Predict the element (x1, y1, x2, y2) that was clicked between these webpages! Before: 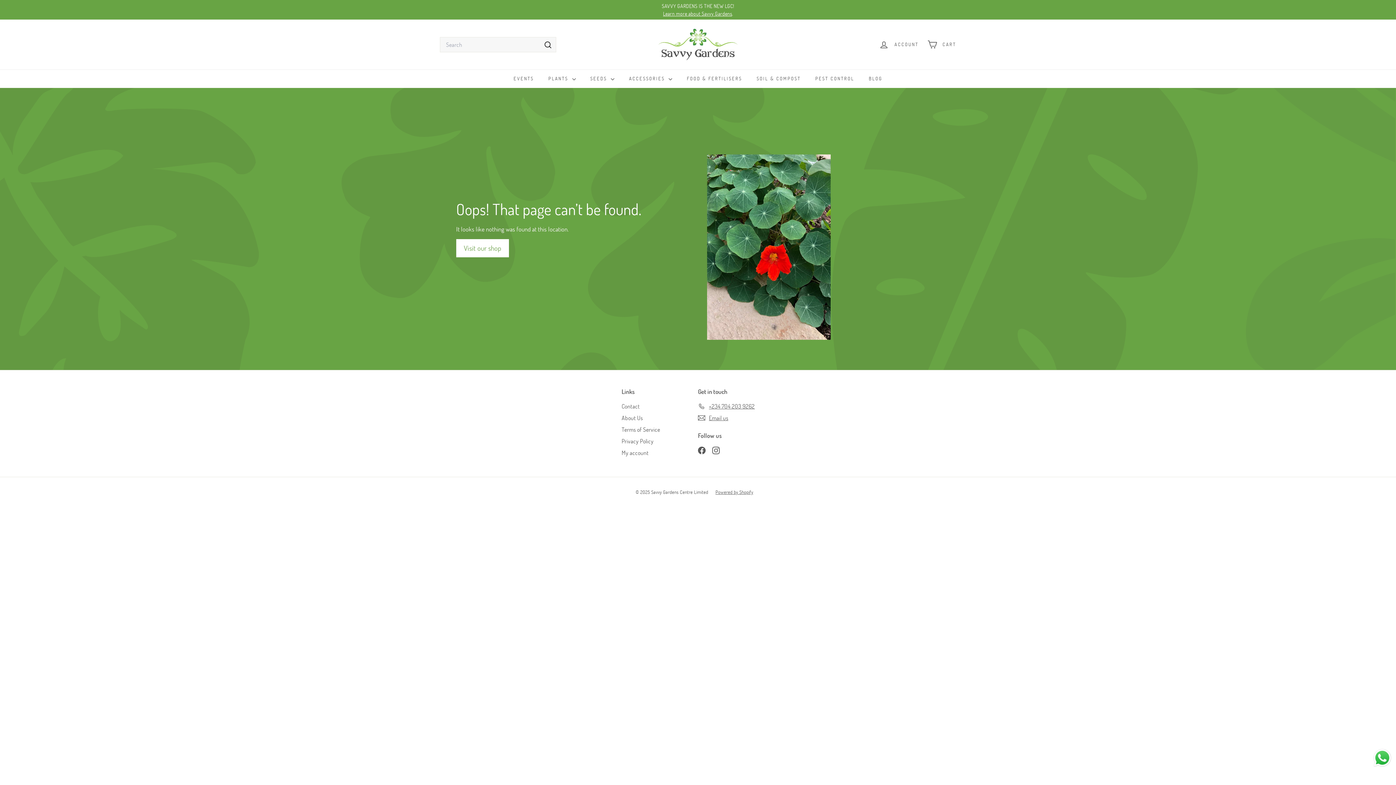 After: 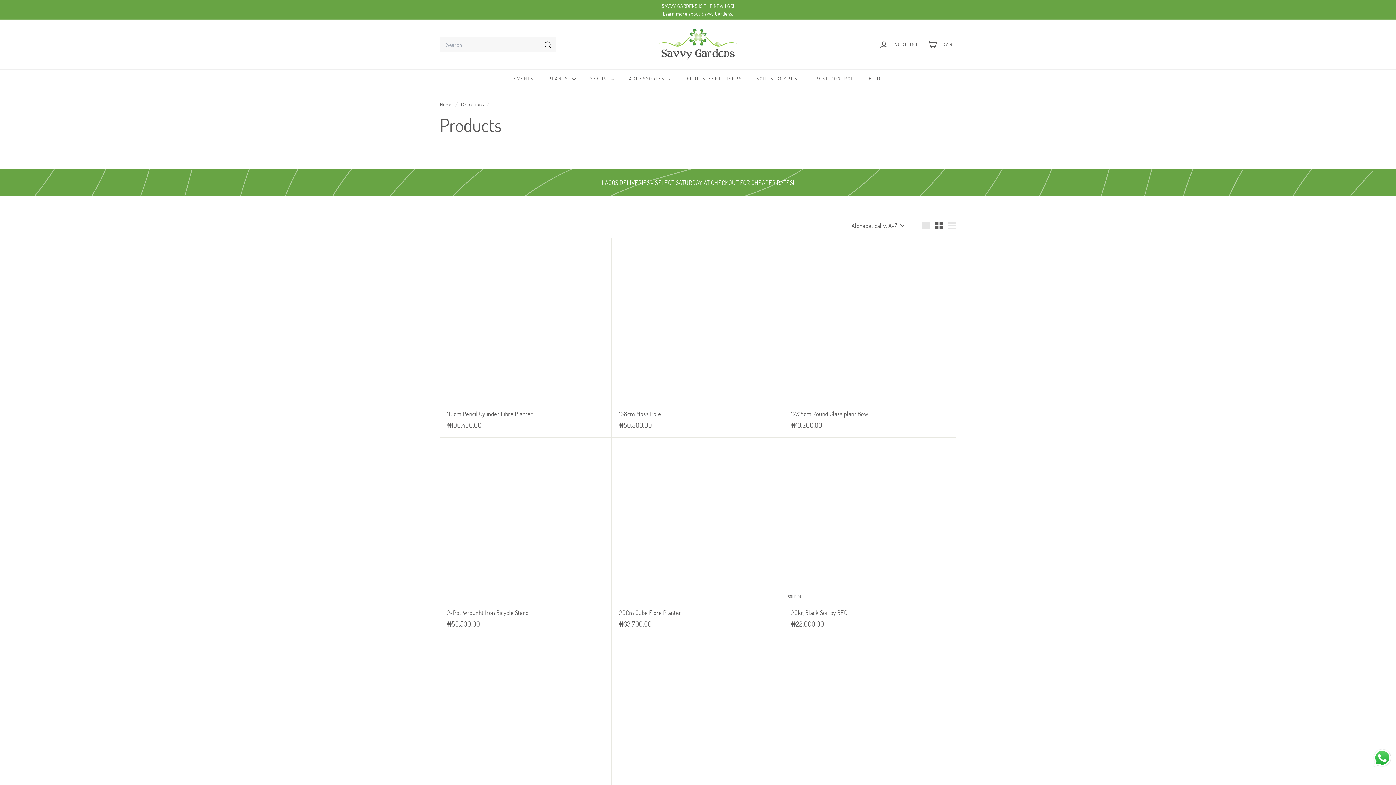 Action: bbox: (812, 128, 947, 330)